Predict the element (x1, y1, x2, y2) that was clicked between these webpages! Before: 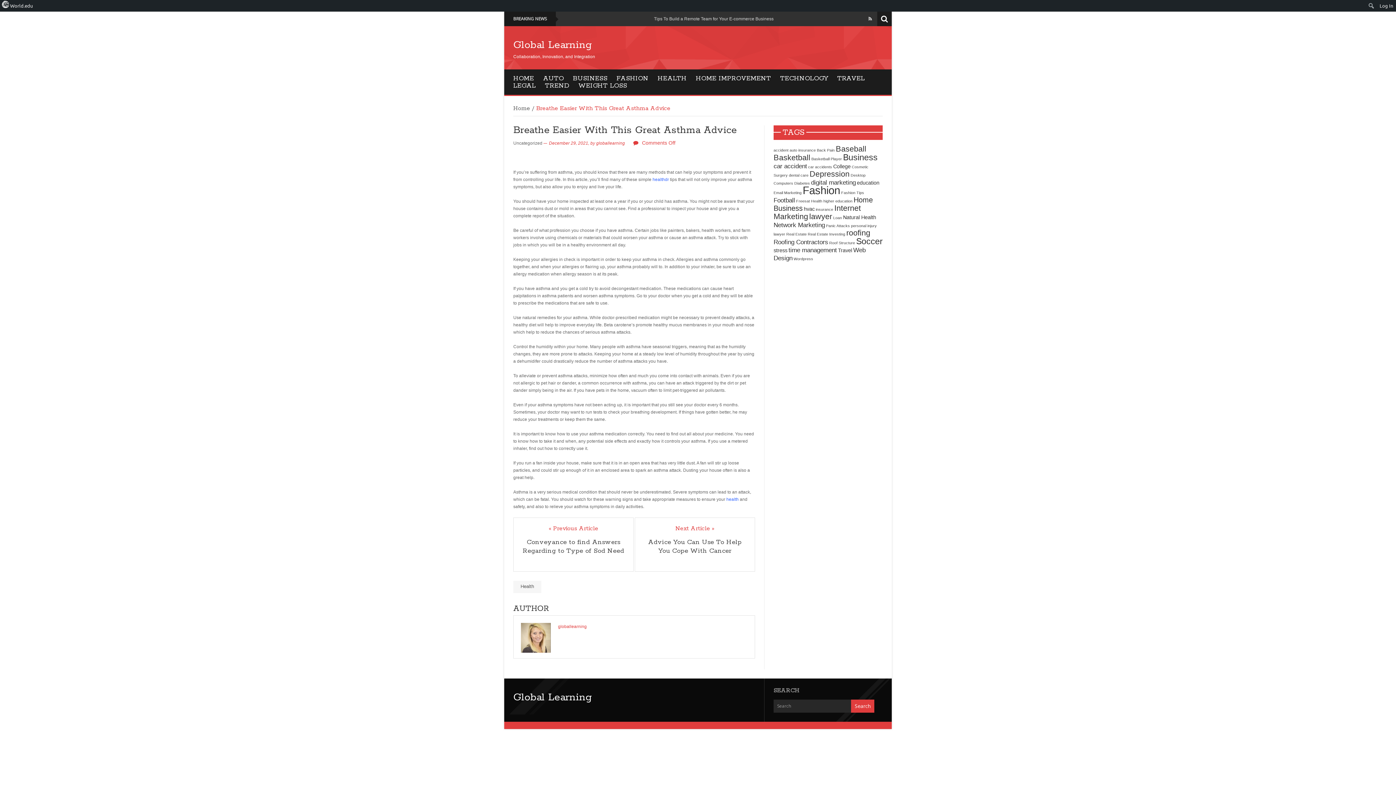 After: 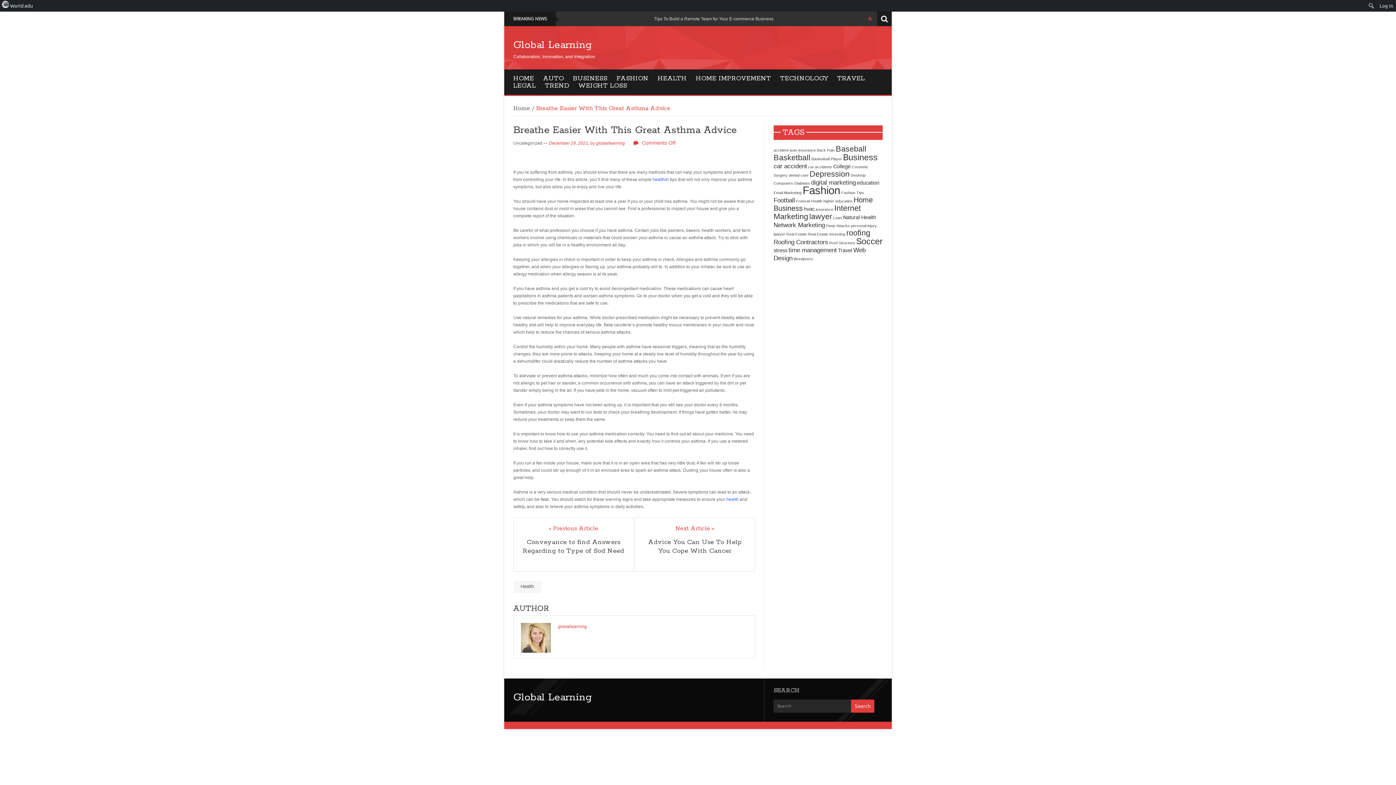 Action: bbox: (868, 16, 872, 21)